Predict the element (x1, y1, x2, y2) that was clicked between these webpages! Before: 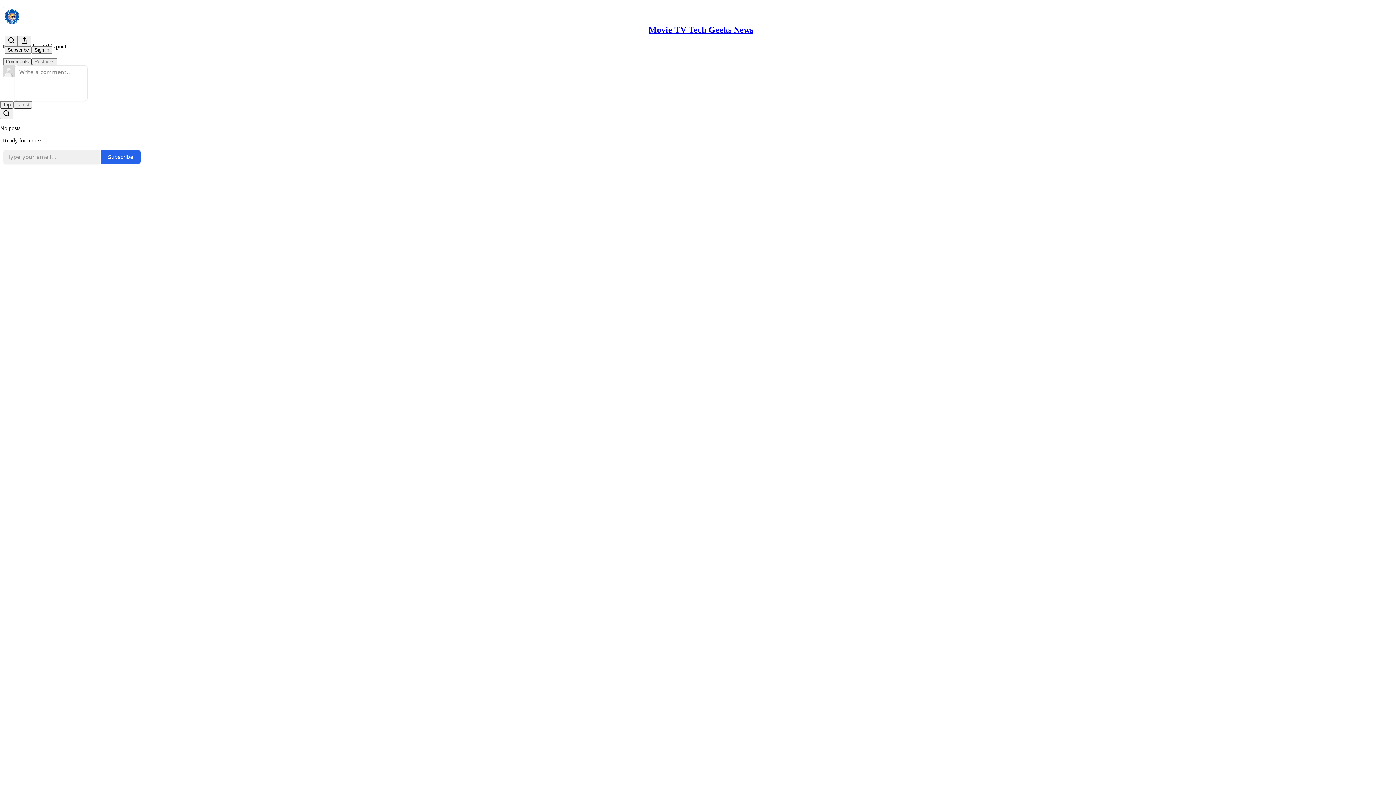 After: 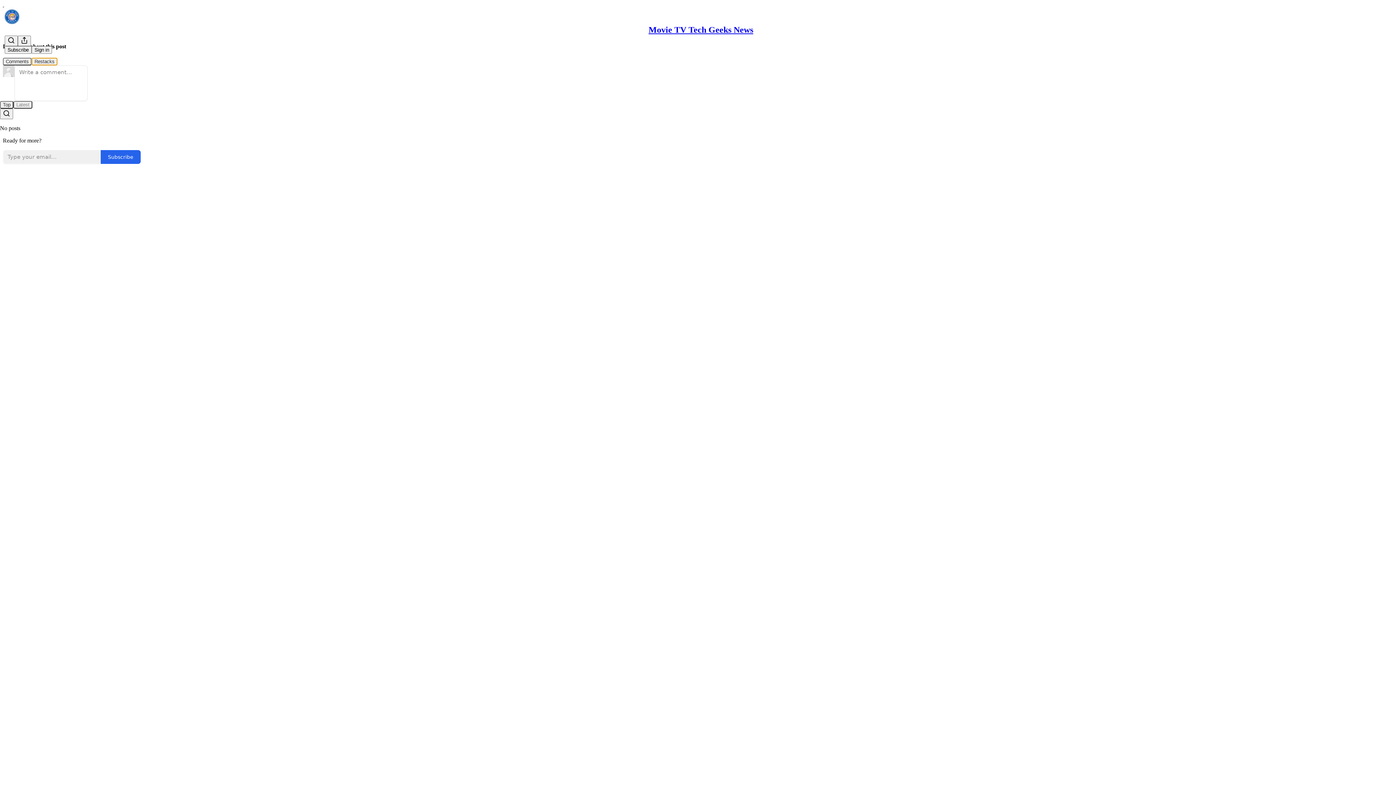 Action: bbox: (31, 57, 57, 65) label: Restacks